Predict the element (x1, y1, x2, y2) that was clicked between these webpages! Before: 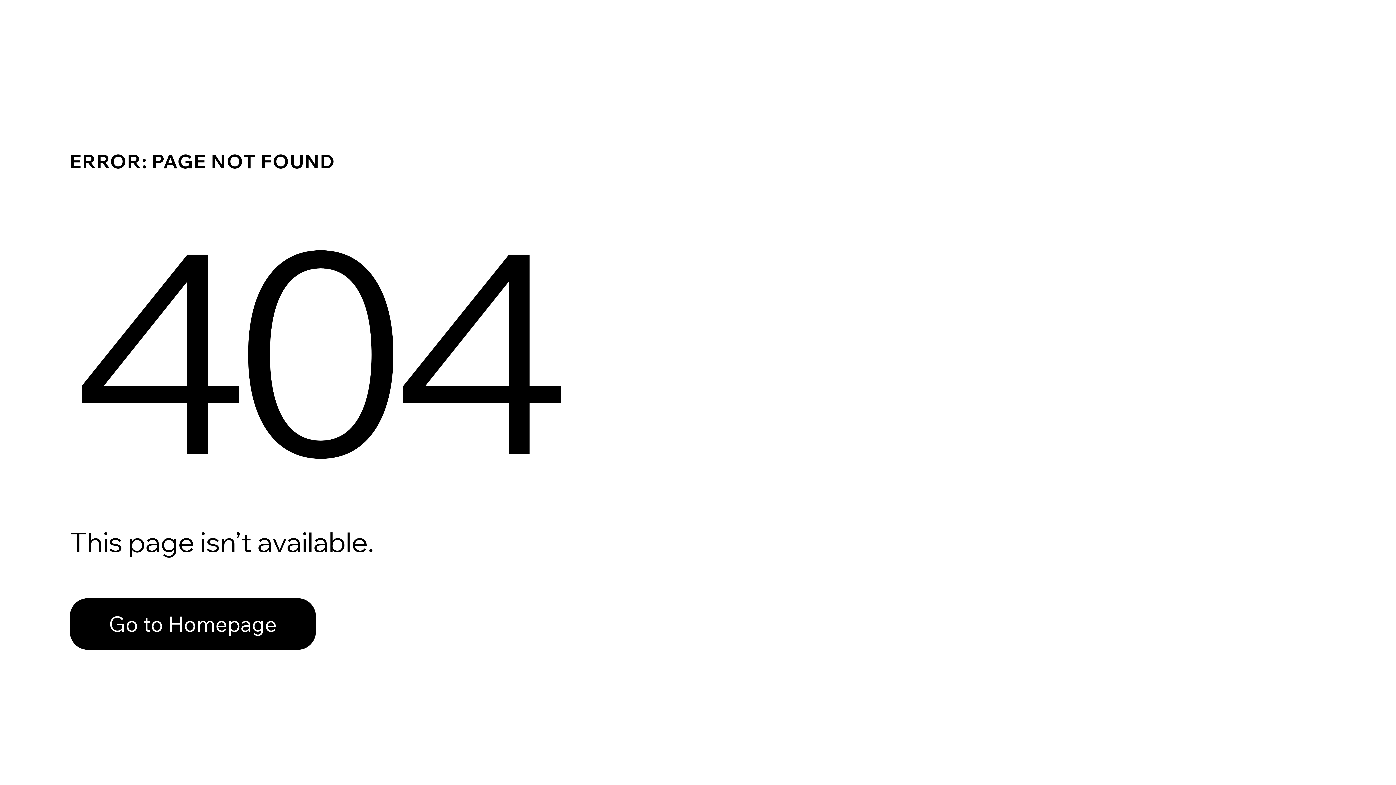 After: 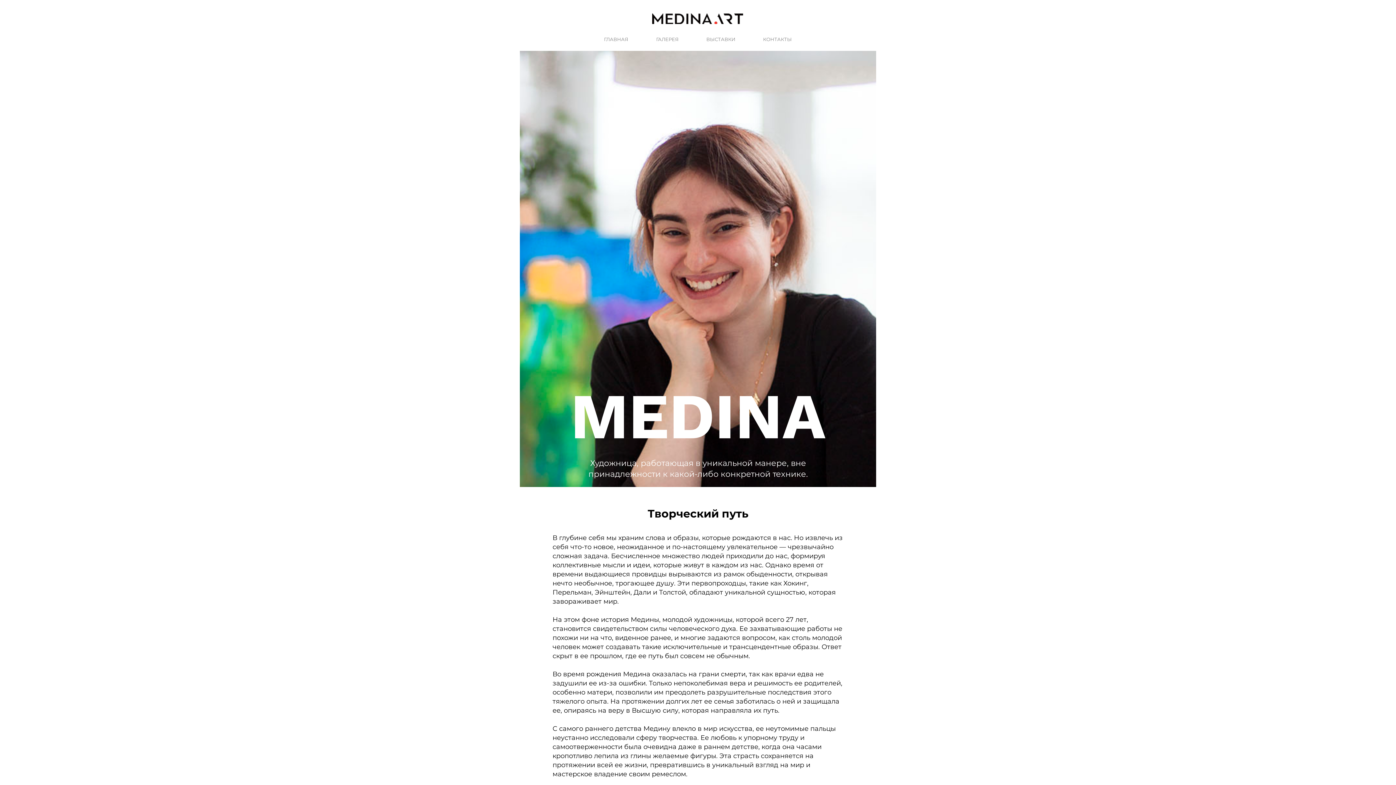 Action: label: Go to Homepage bbox: (69, 598, 316, 650)